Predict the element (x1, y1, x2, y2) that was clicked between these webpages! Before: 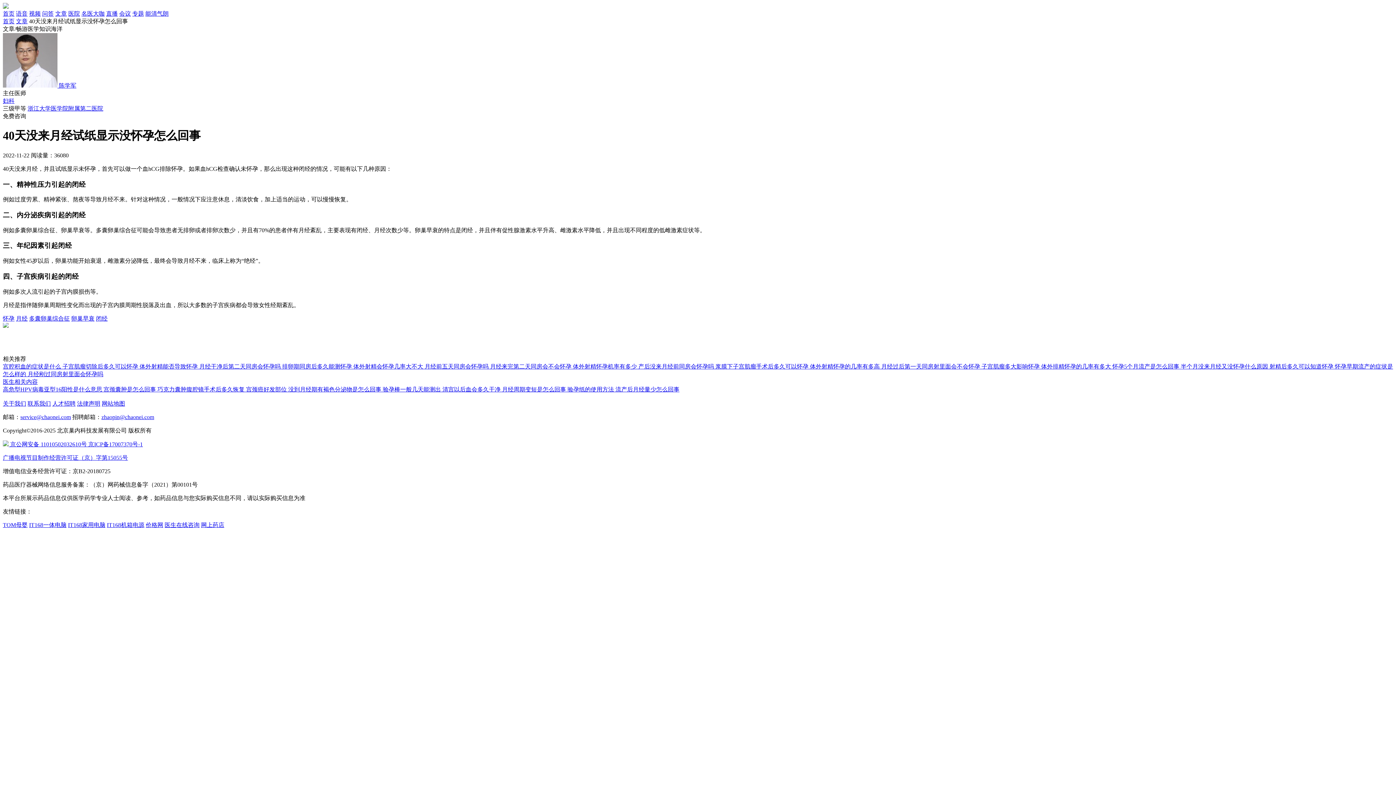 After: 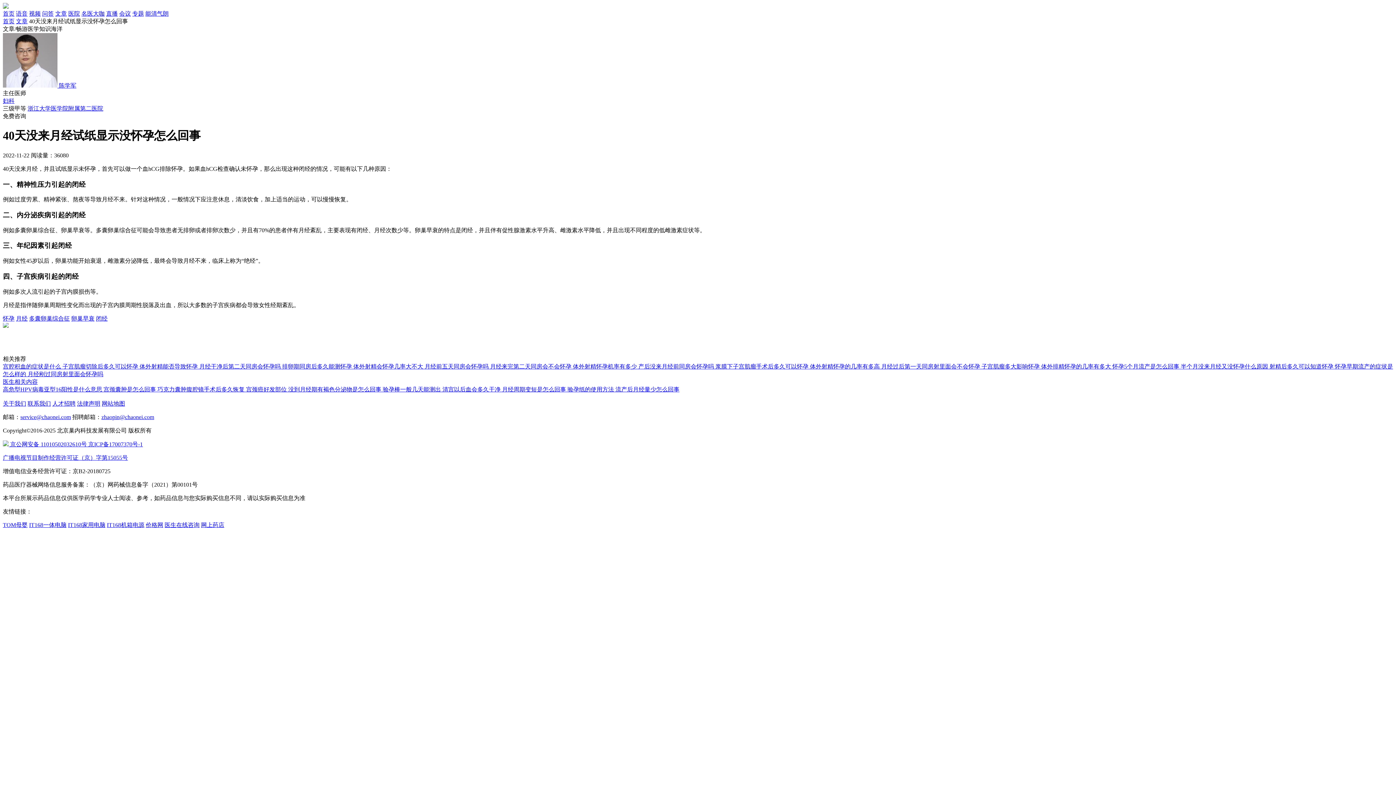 Action: bbox: (27, 371, 103, 377) label: 月经刚过同房射里面会怀孕吗